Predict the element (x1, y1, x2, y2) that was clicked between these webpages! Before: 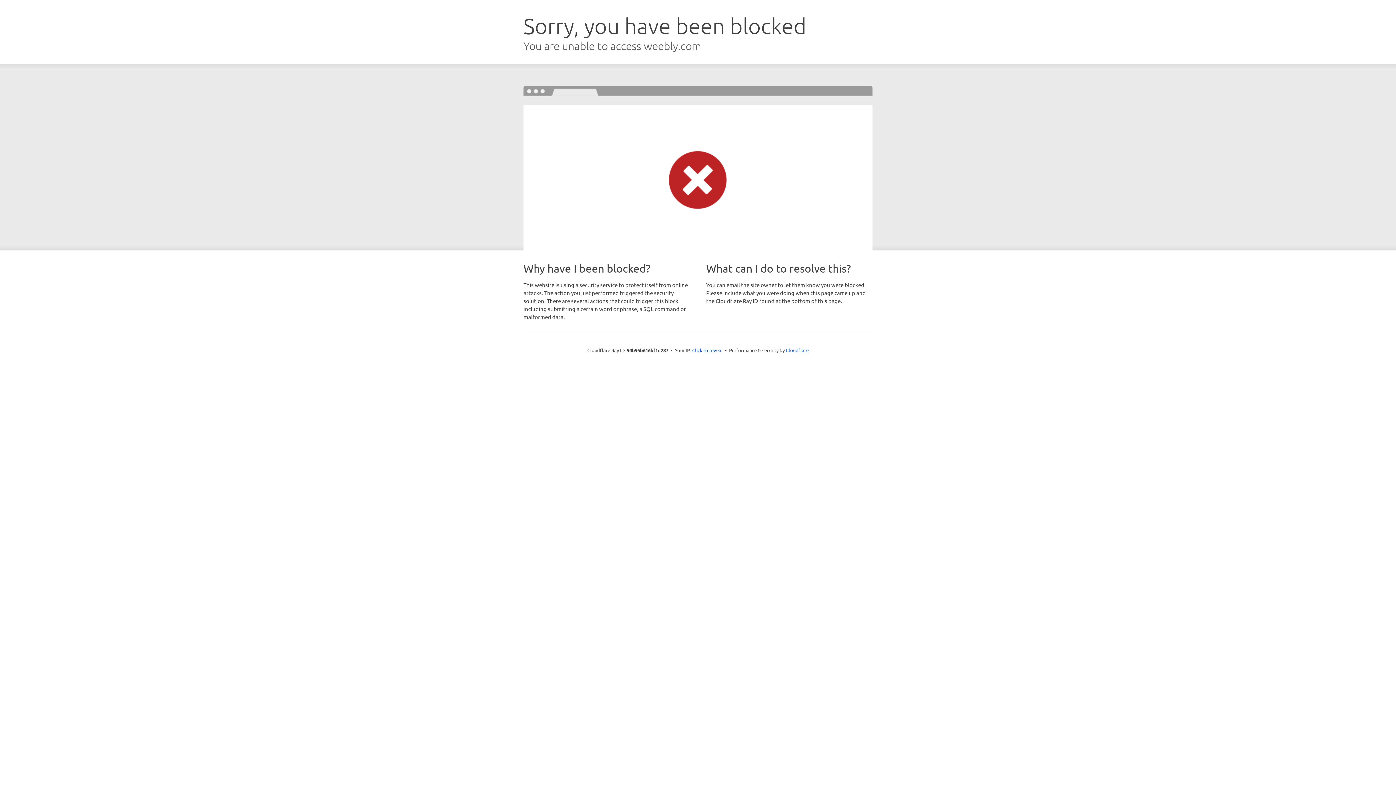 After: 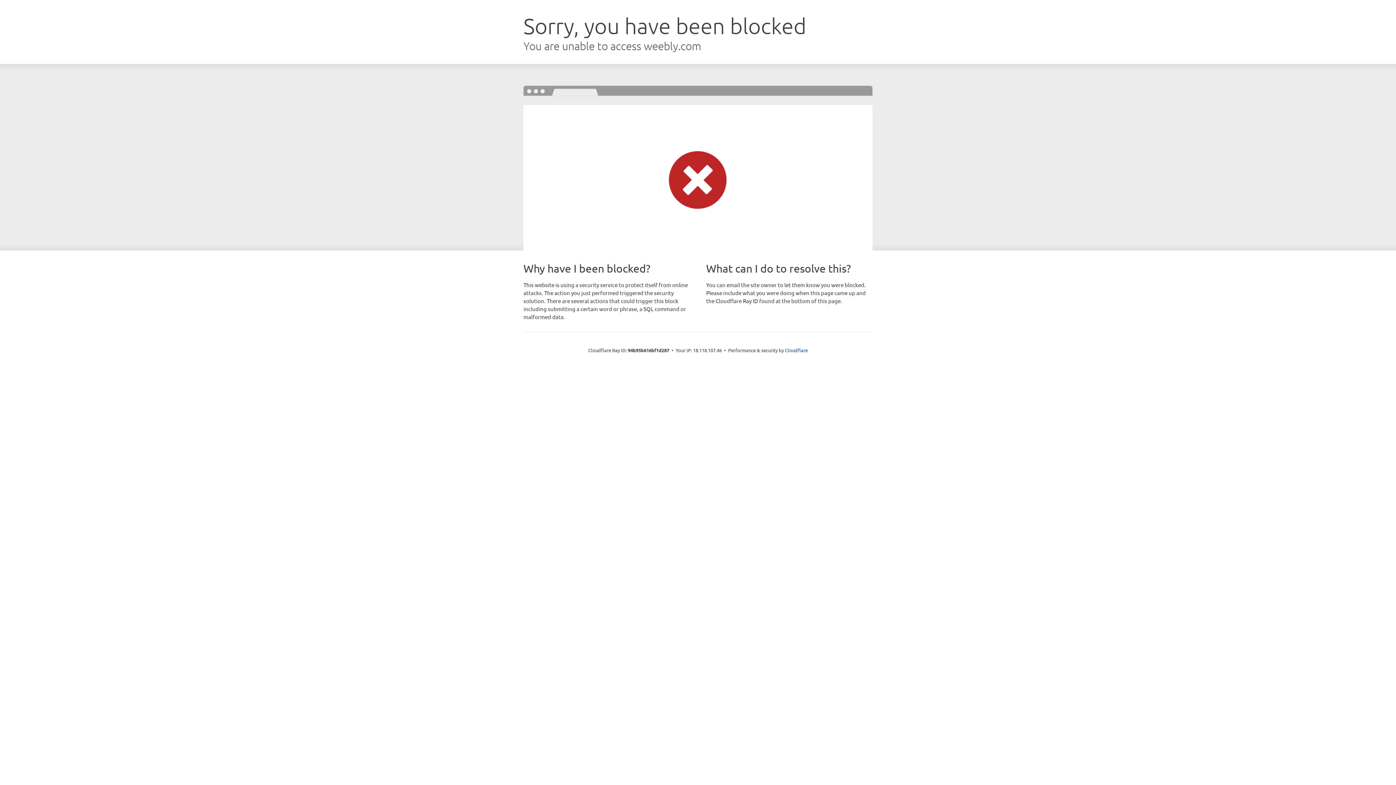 Action: label: Click to reveal bbox: (692, 346, 722, 353)